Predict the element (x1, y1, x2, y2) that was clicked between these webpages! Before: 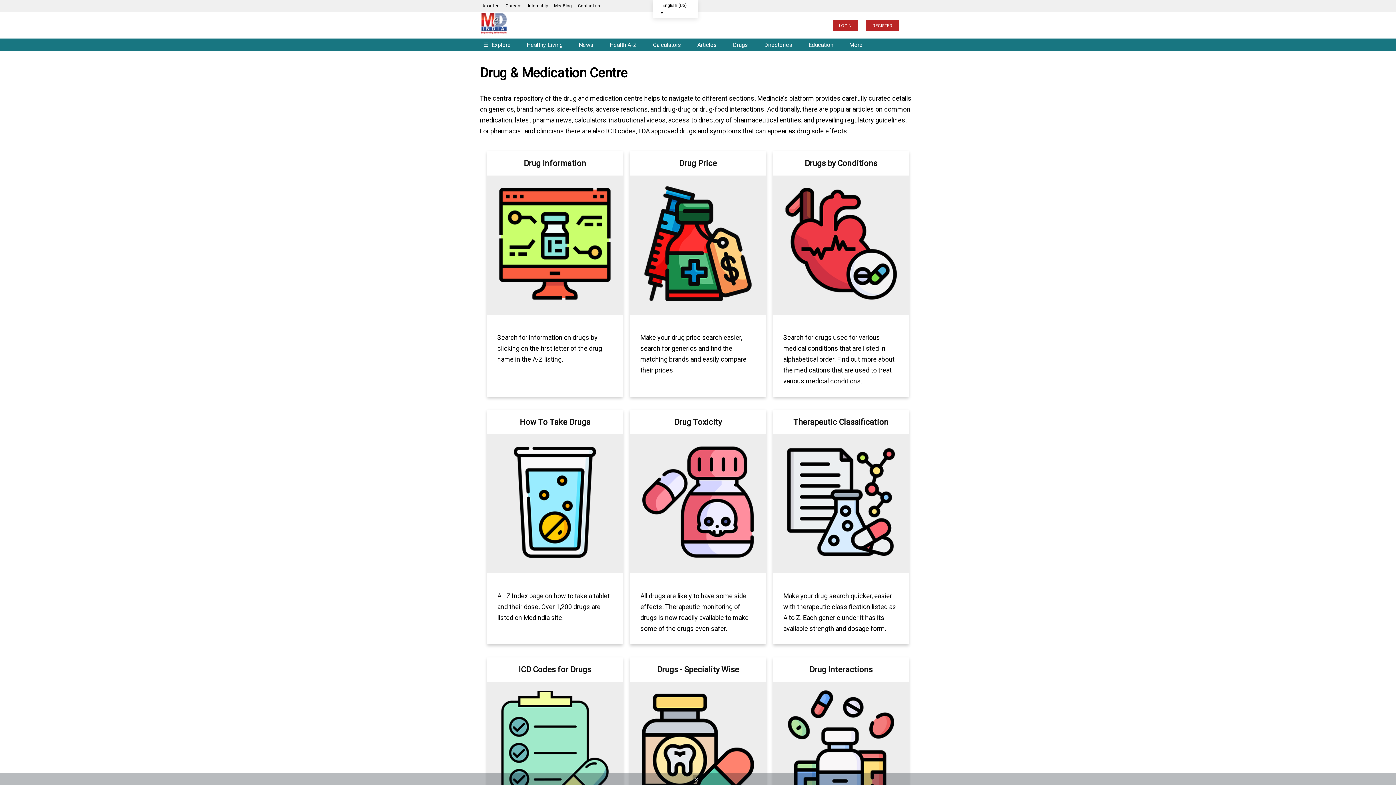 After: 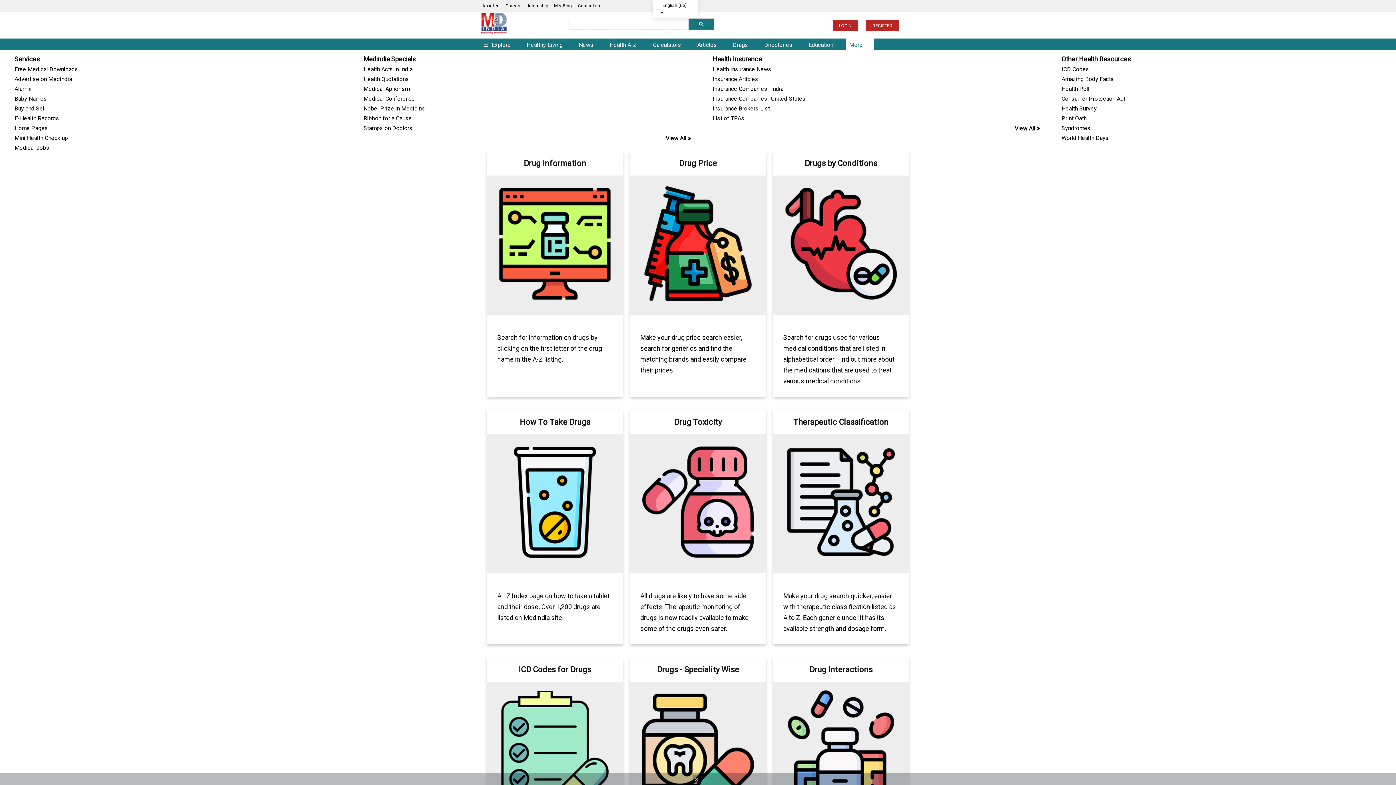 Action: label: More bbox: (845, 37, 873, 52)